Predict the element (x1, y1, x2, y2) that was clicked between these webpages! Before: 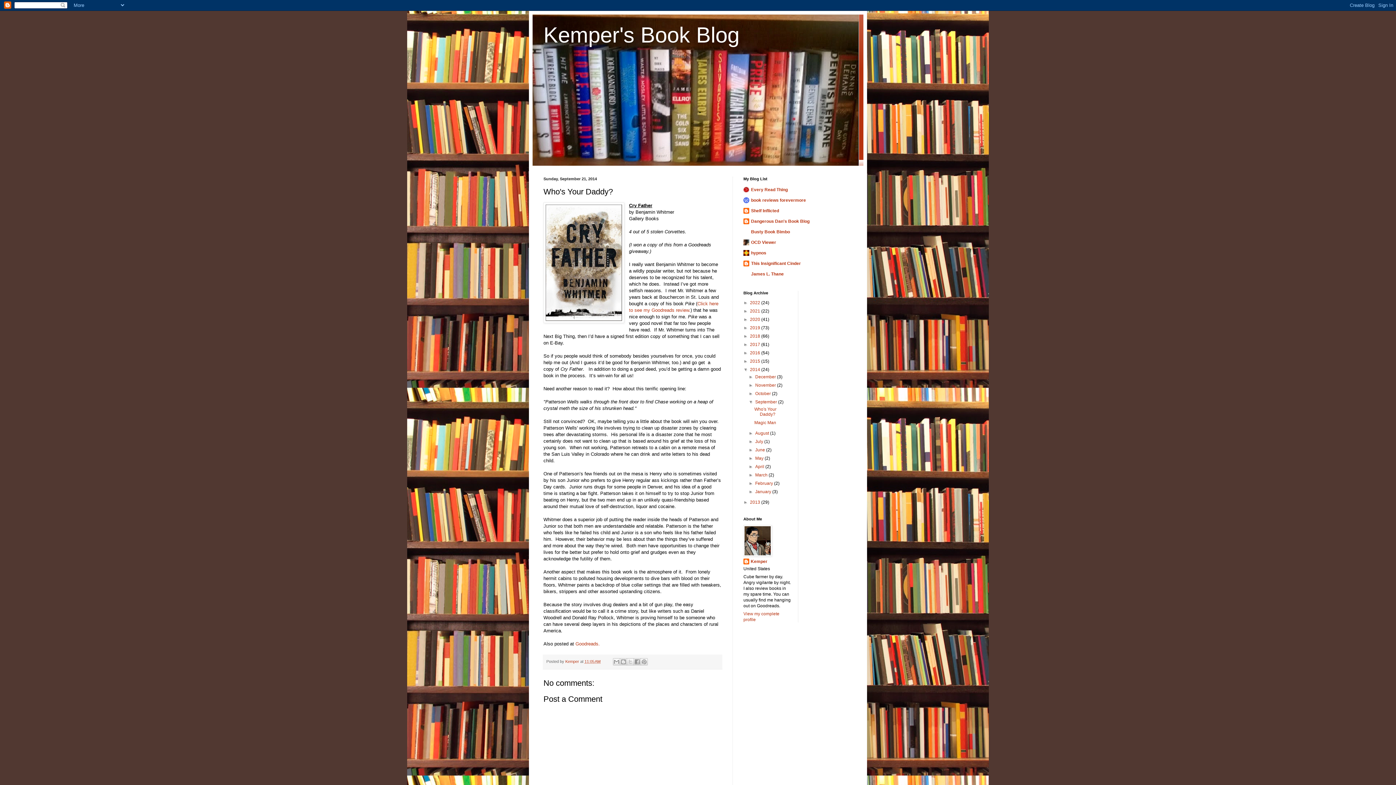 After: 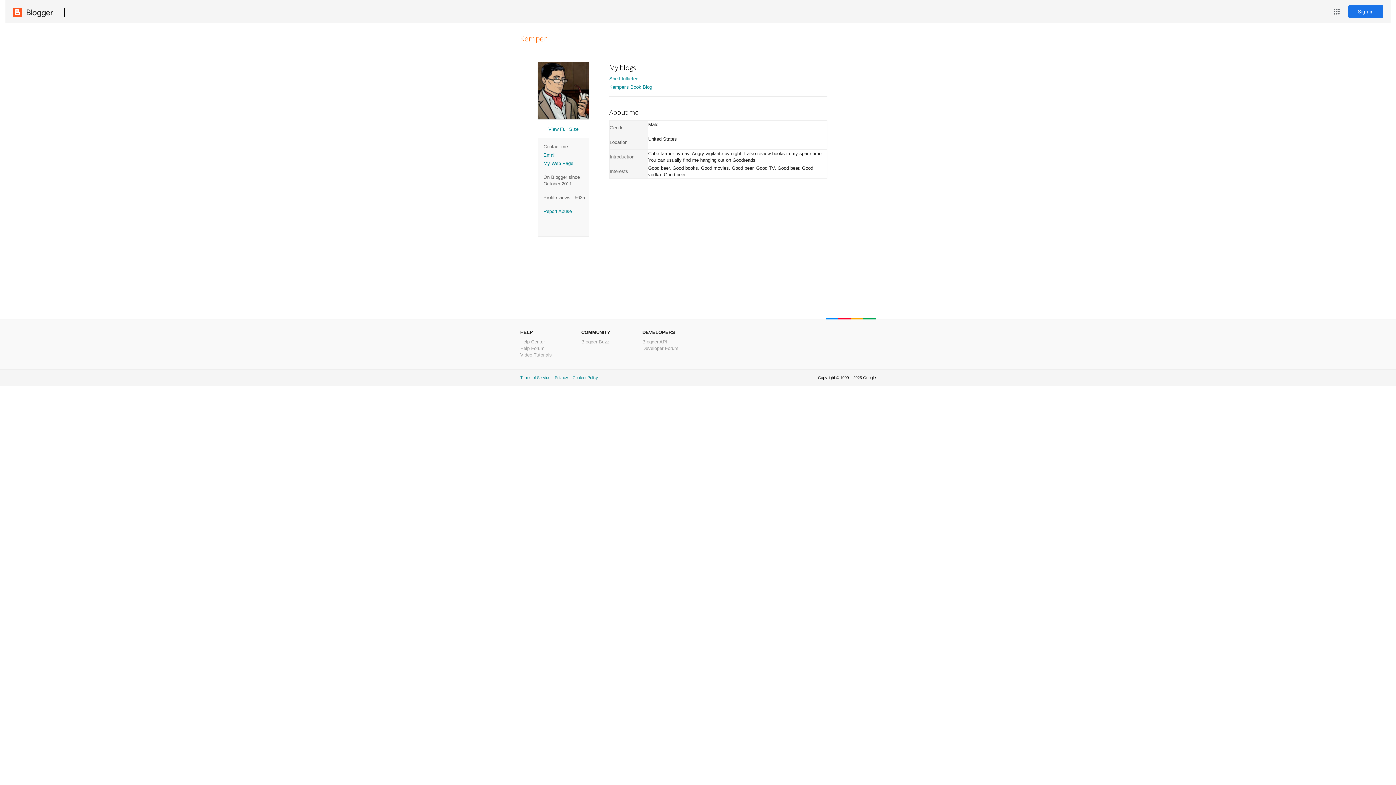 Action: label: Kemper bbox: (743, 558, 767, 566)